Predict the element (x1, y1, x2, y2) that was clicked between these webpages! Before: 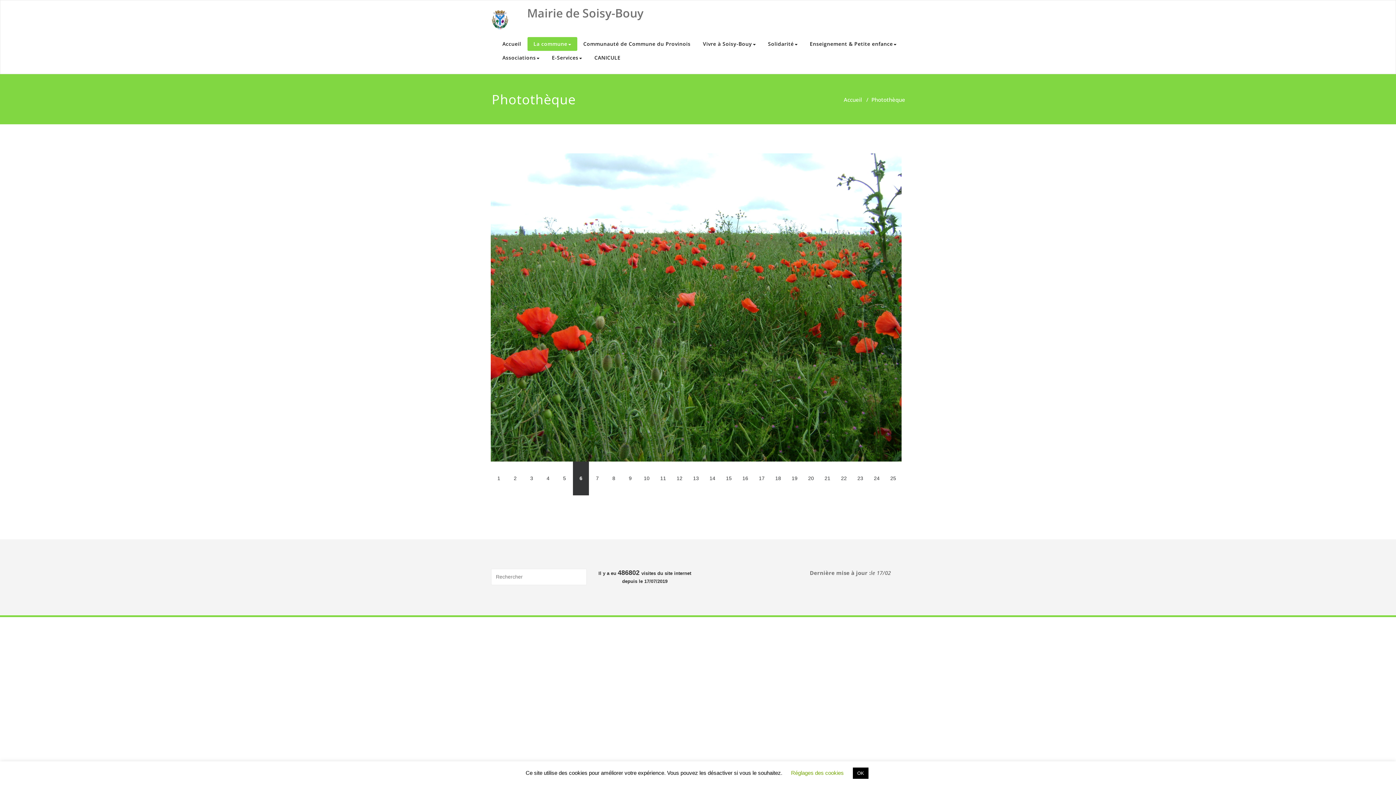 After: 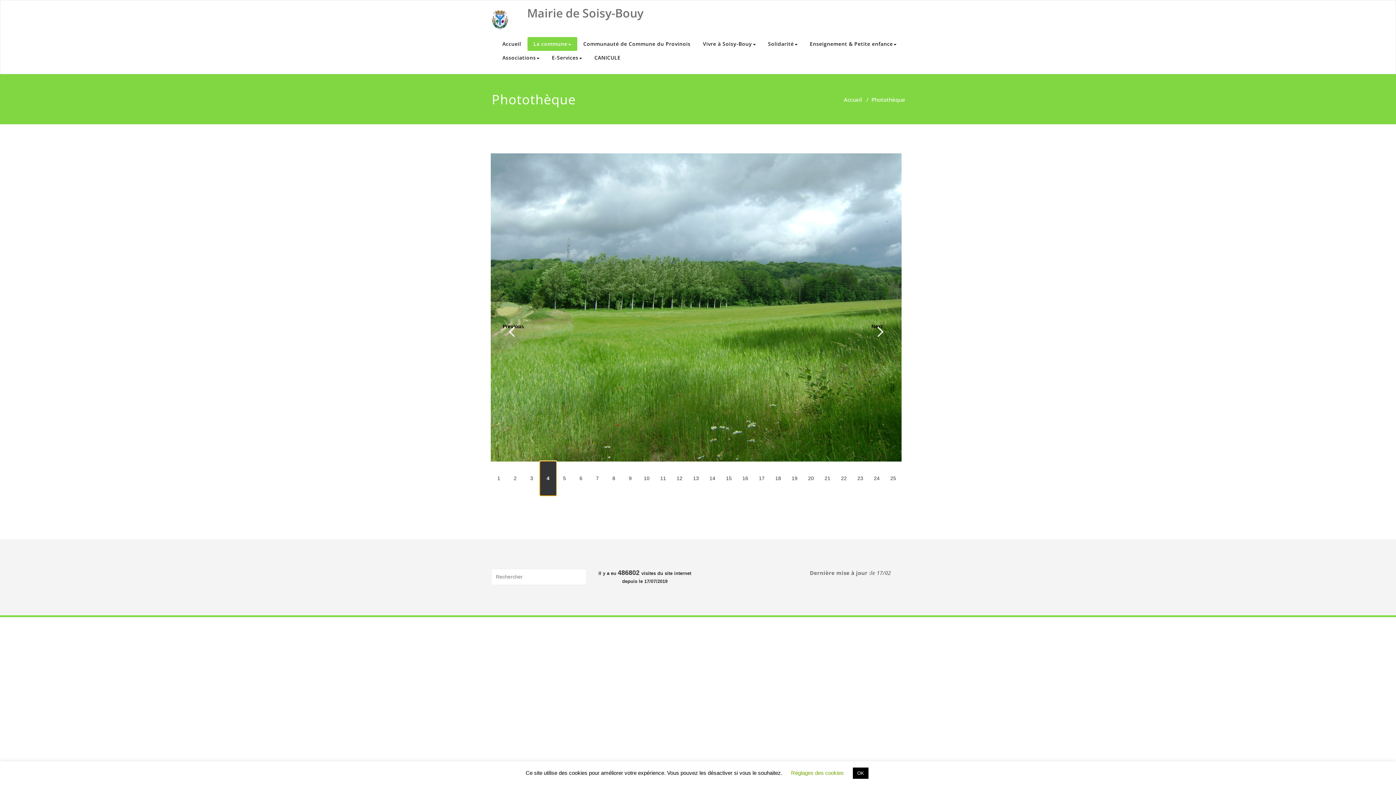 Action: label: 4 bbox: (540, 461, 556, 495)